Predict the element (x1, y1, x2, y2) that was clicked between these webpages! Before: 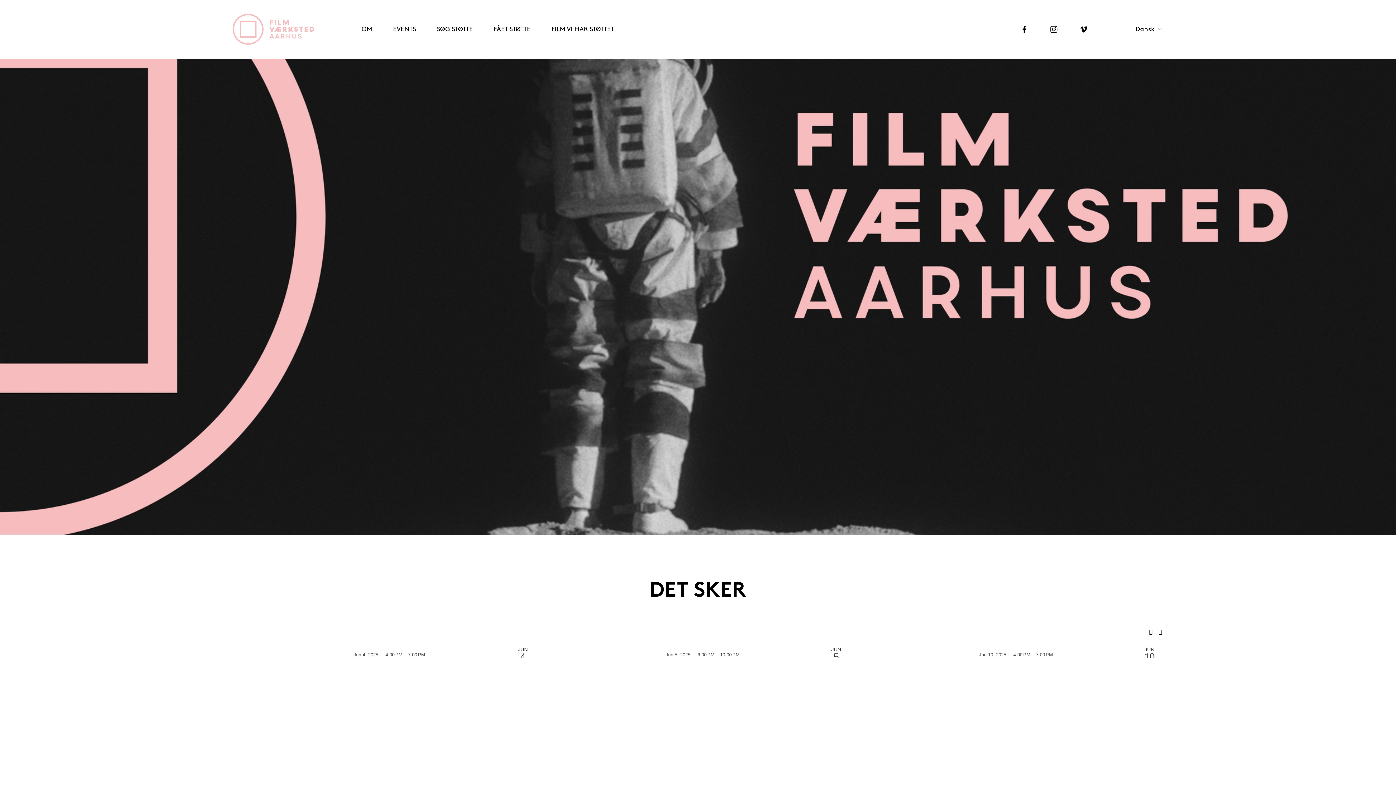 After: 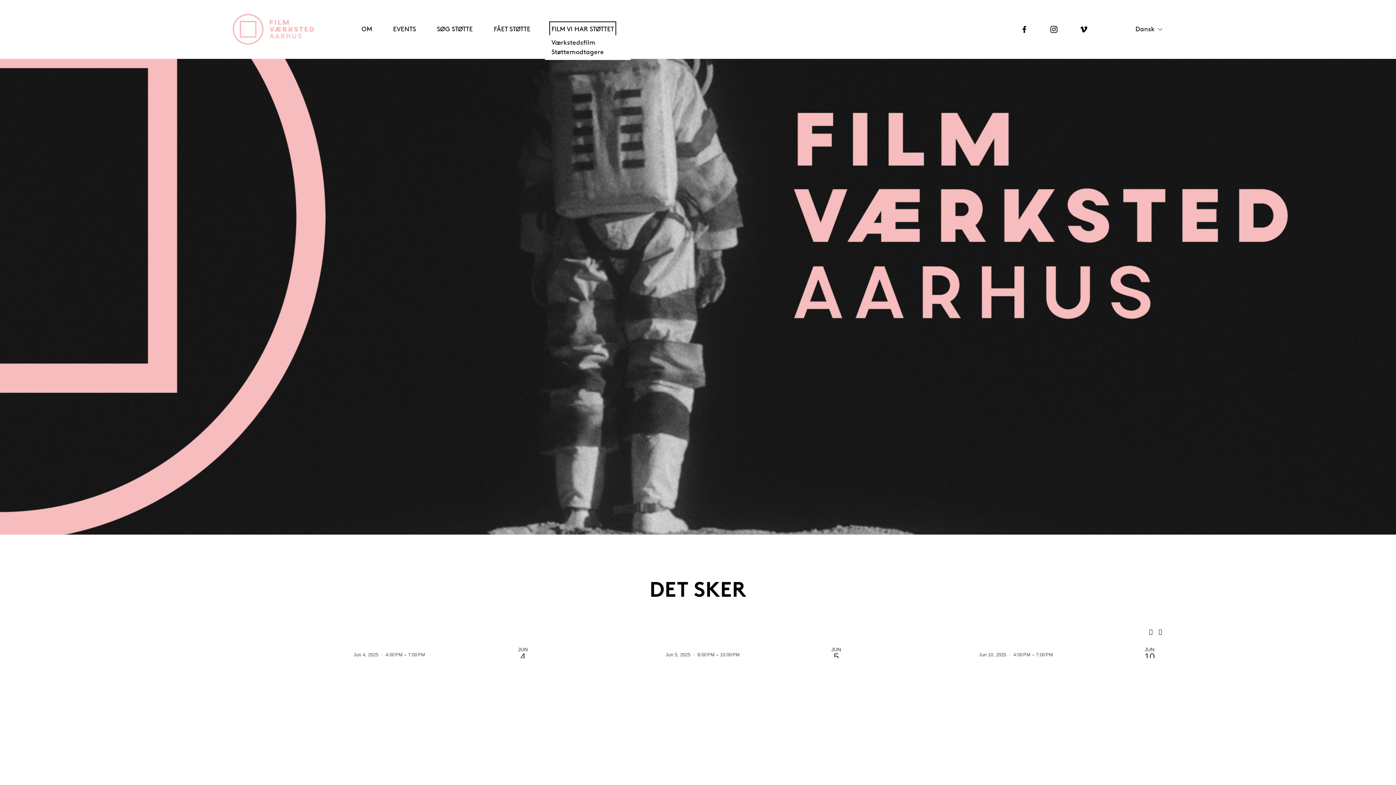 Action: bbox: (551, 23, 614, 35) label: folder dropdown